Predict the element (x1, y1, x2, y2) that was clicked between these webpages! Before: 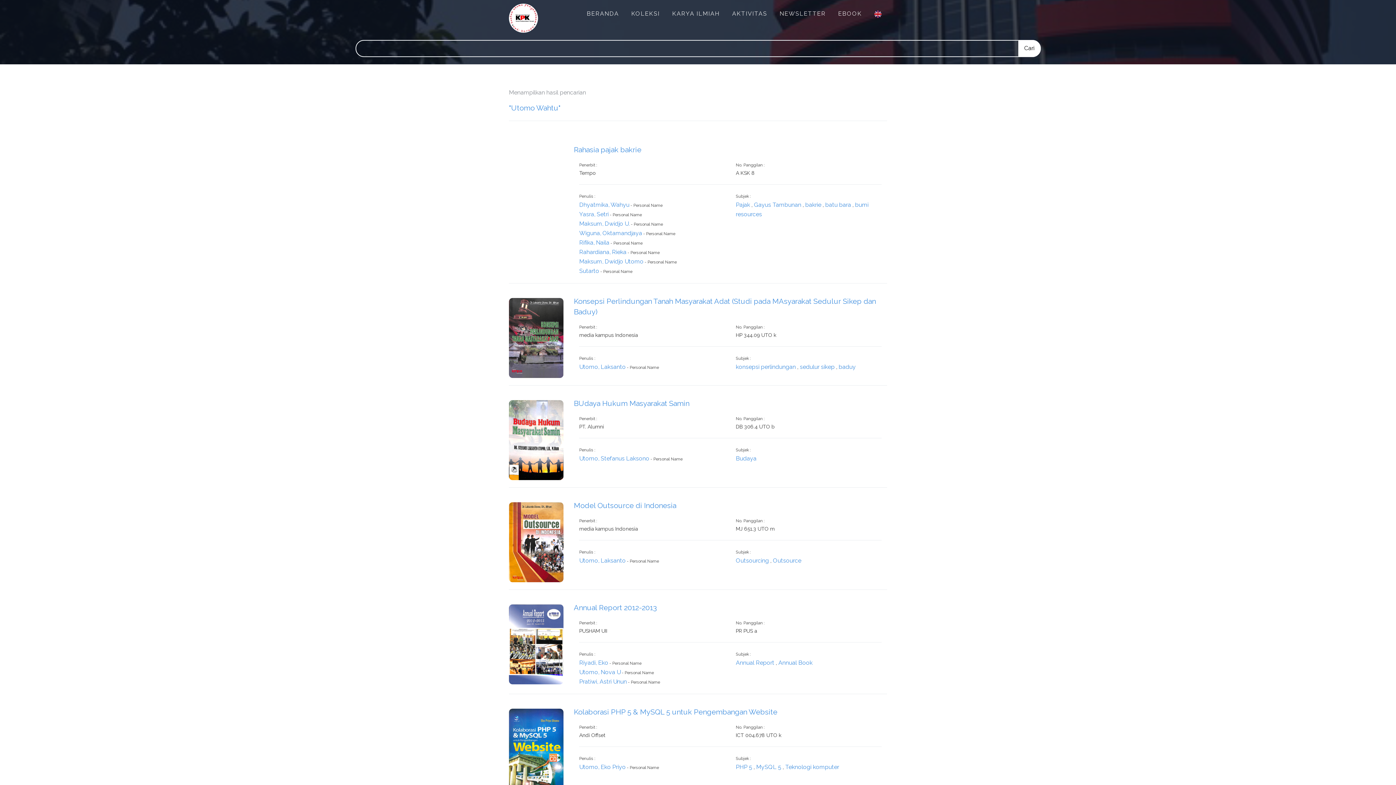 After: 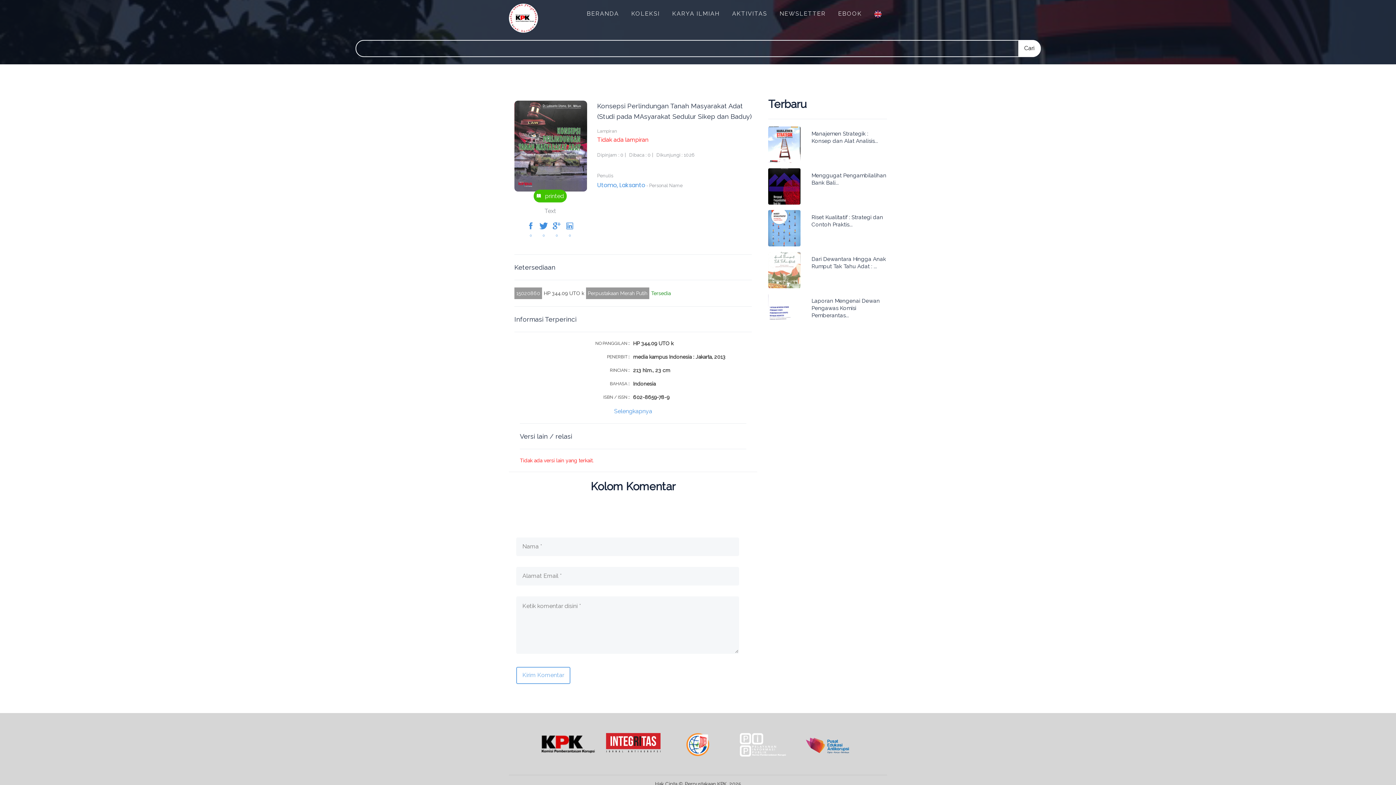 Action: bbox: (573, 296, 887, 317) label: Konsepsi Perlindungan Tanah Masyarakat Adat (Studi pada MAsyarakat Sedulur Sikep dan Baduy)